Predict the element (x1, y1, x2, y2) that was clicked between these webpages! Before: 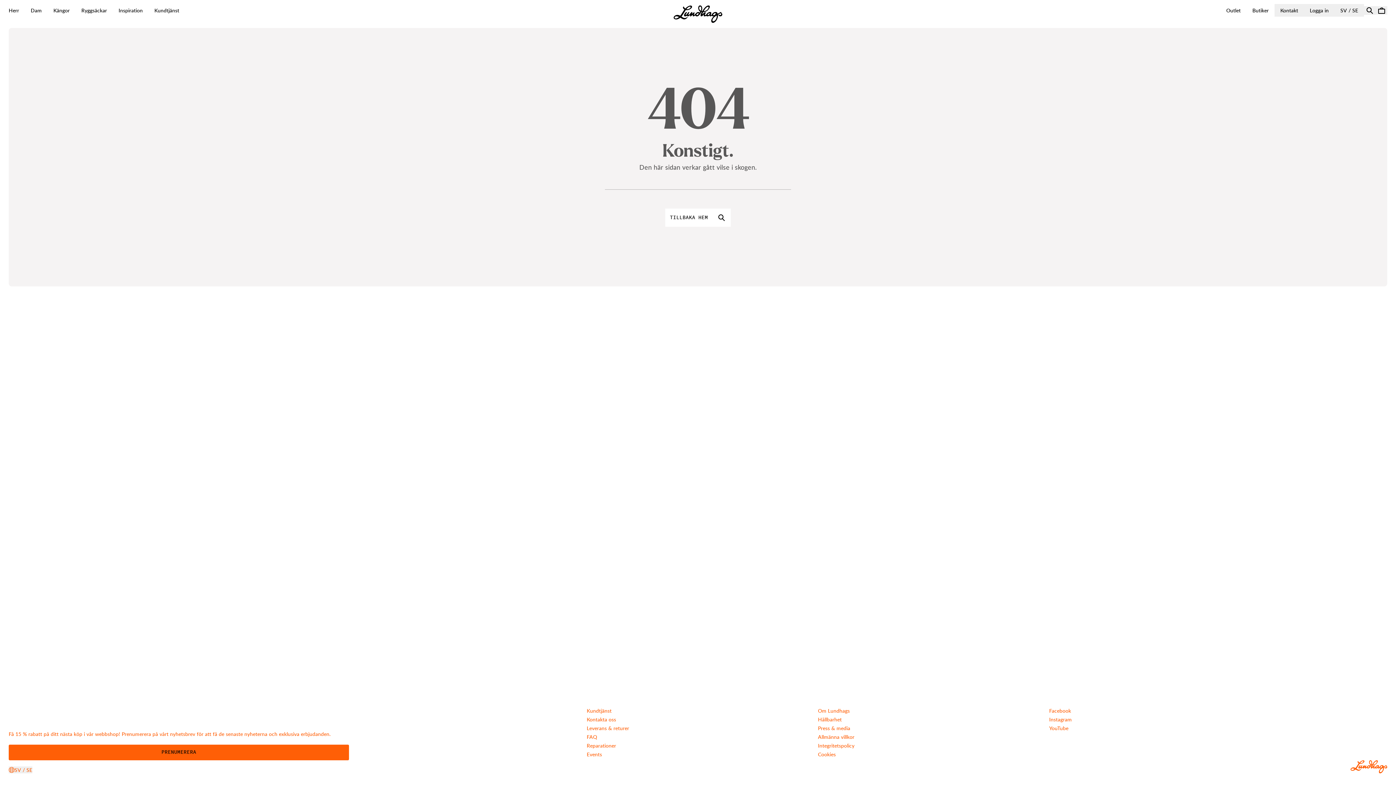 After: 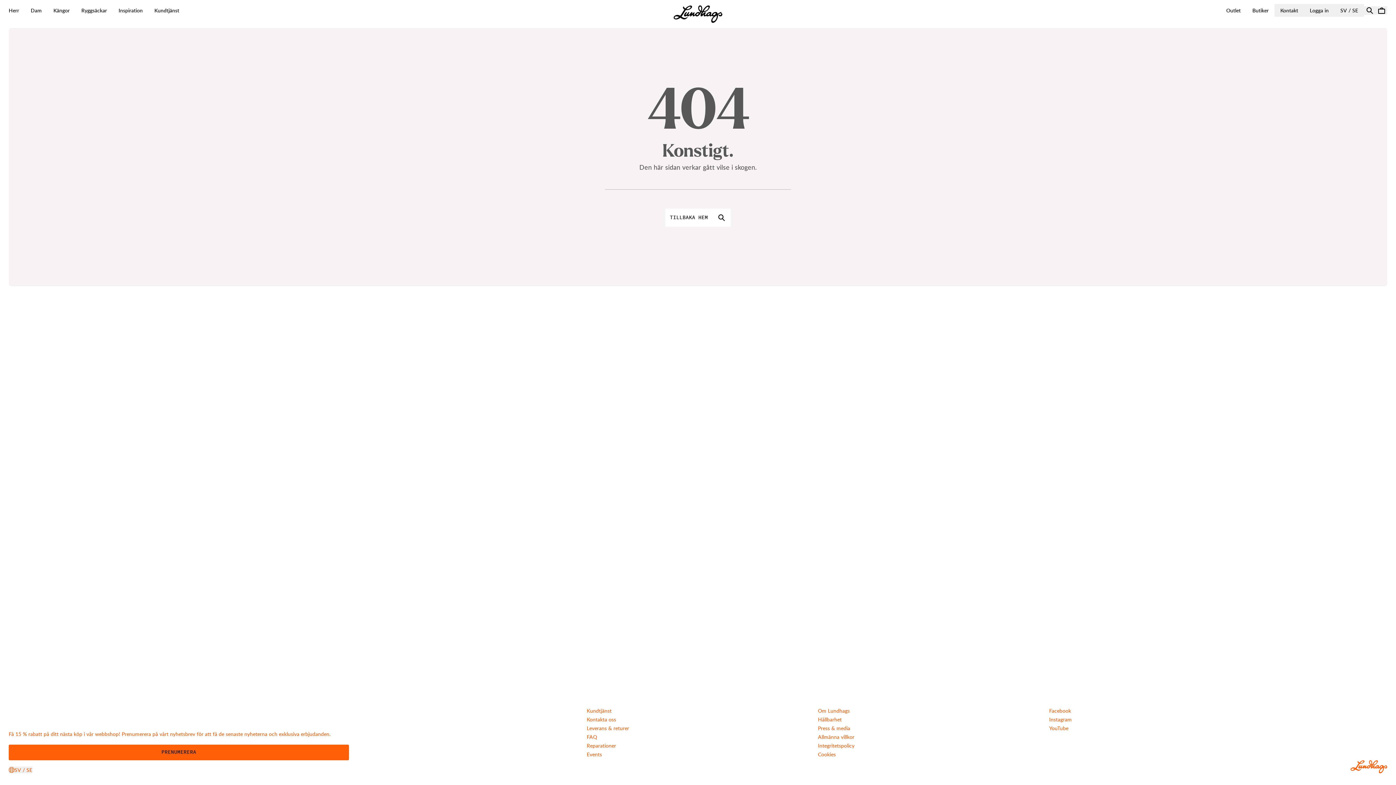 Action: bbox: (1049, 725, 1068, 732) label: YouTube